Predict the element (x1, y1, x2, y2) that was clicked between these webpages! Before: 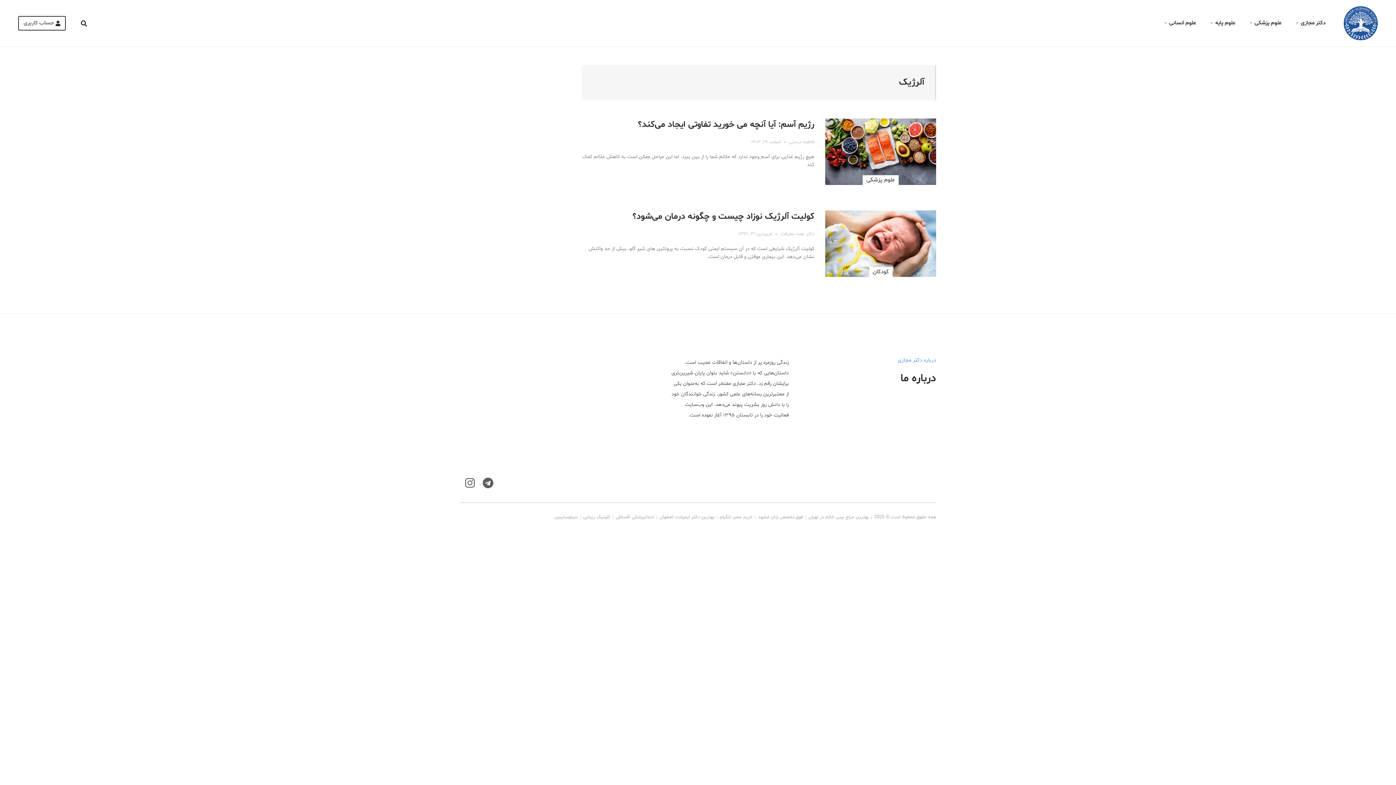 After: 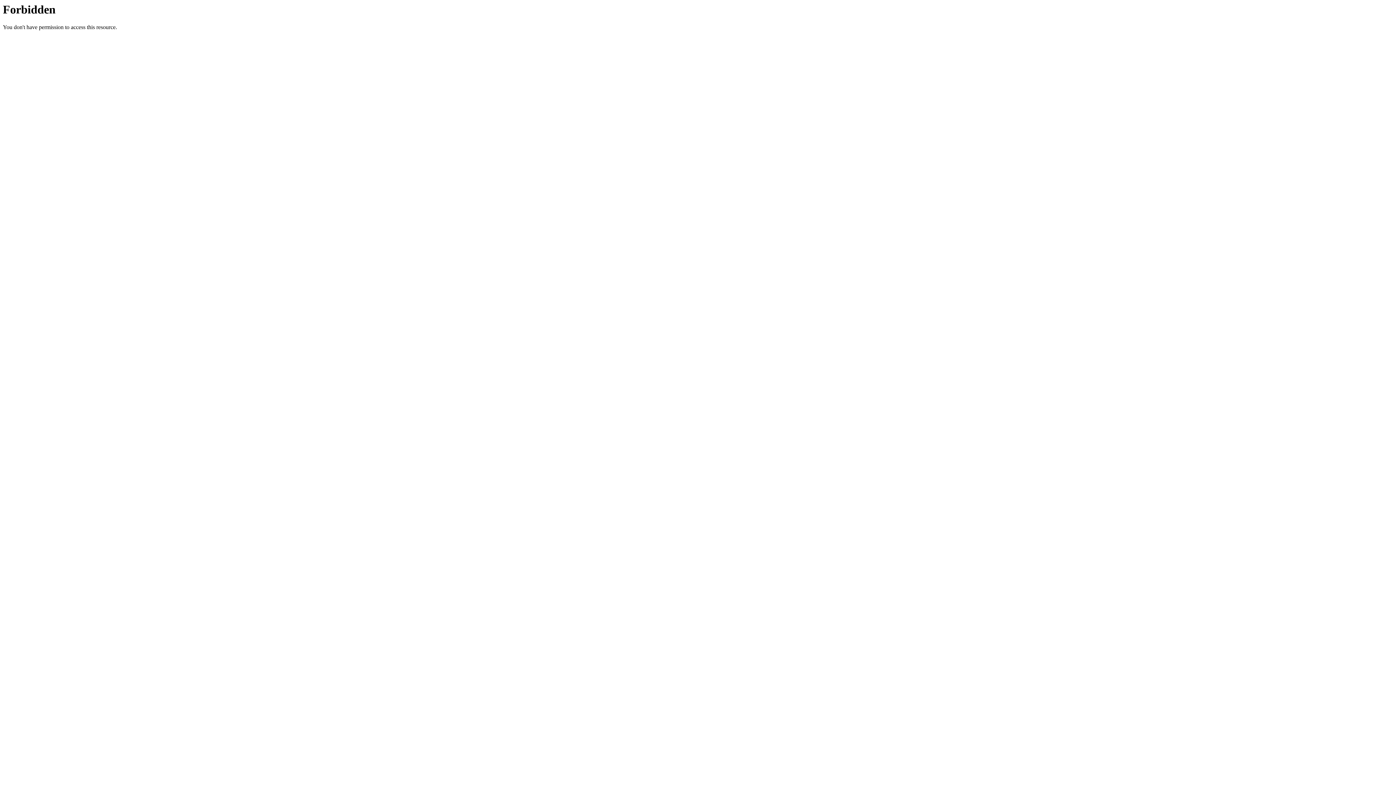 Action: label: خرید ممبر تلگرام bbox: (720, 514, 752, 521)